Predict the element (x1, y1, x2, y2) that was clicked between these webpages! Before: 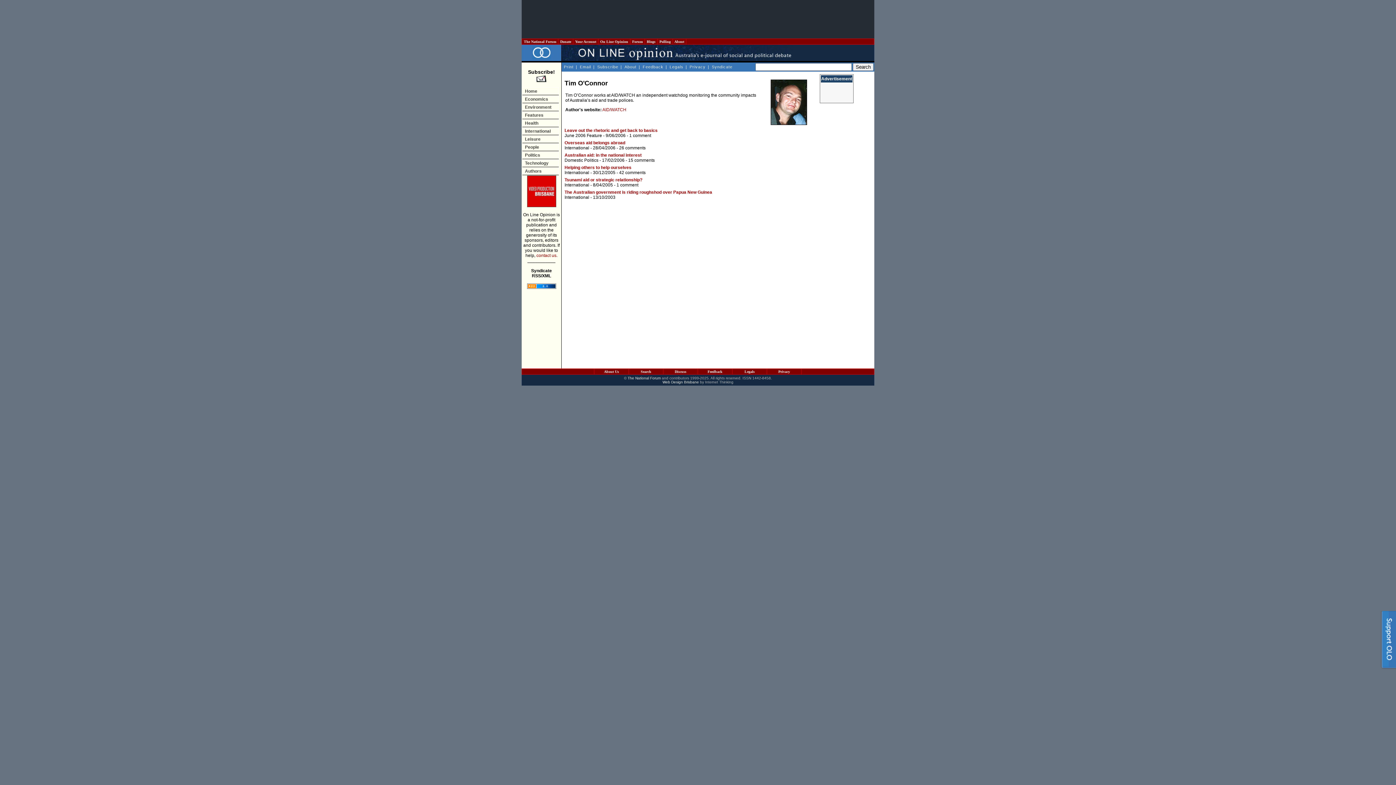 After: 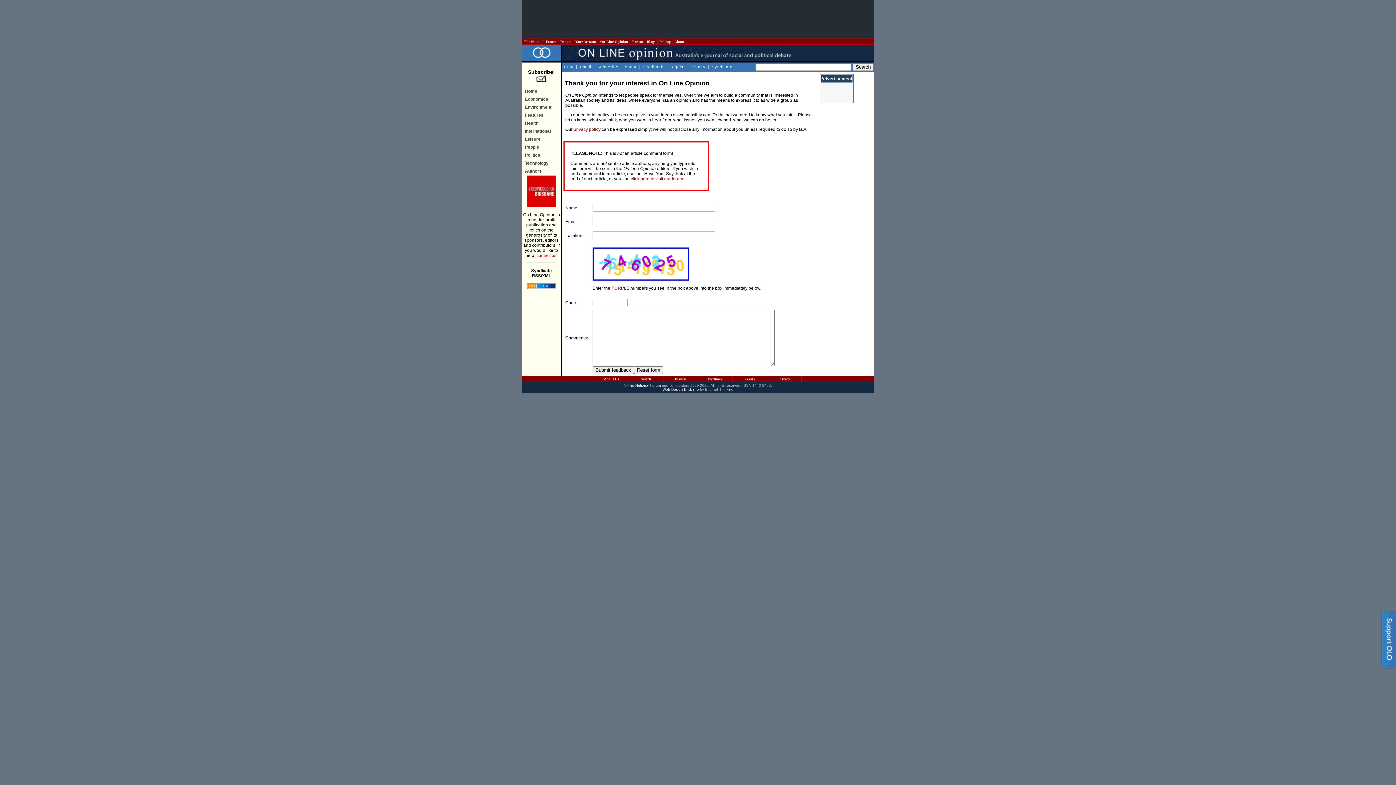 Action: label: Feedback bbox: (707, 369, 722, 373)